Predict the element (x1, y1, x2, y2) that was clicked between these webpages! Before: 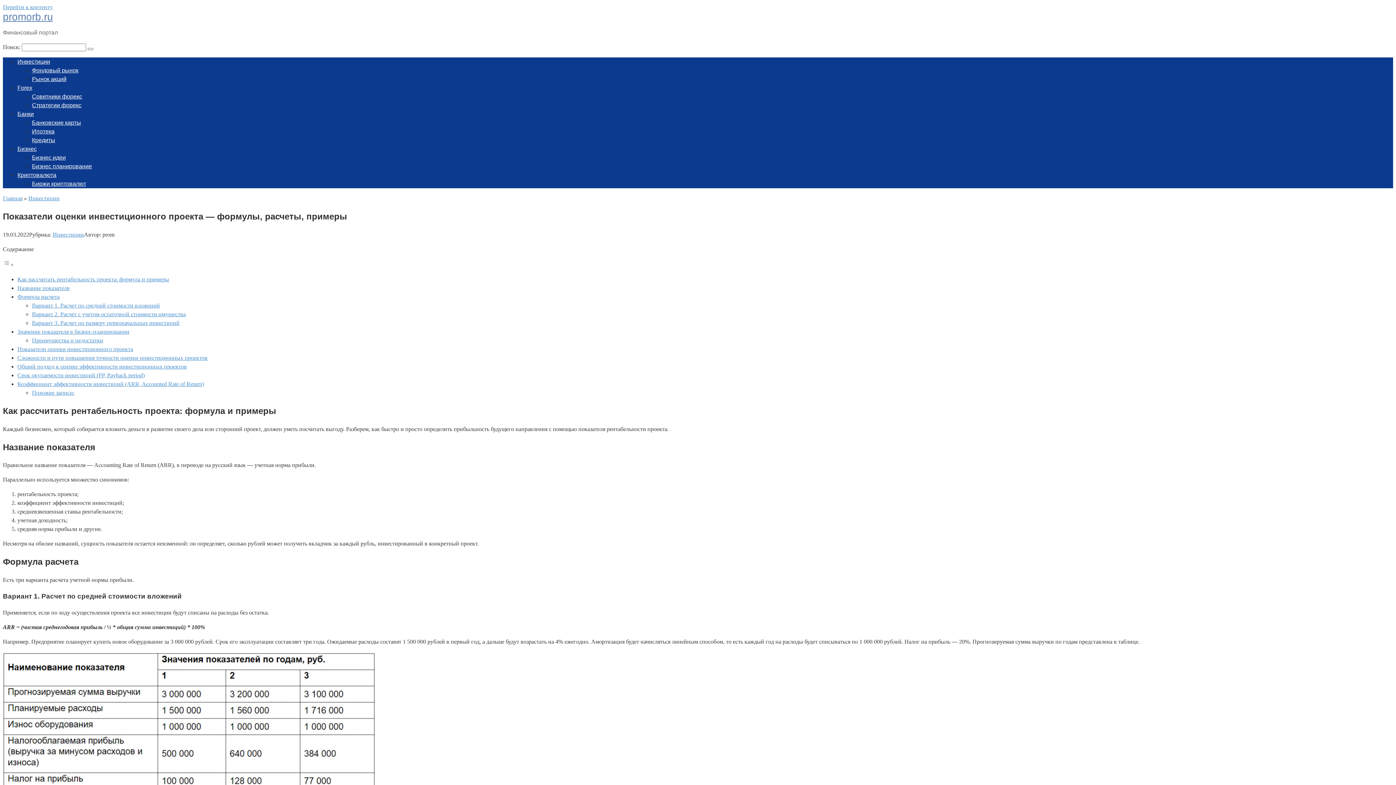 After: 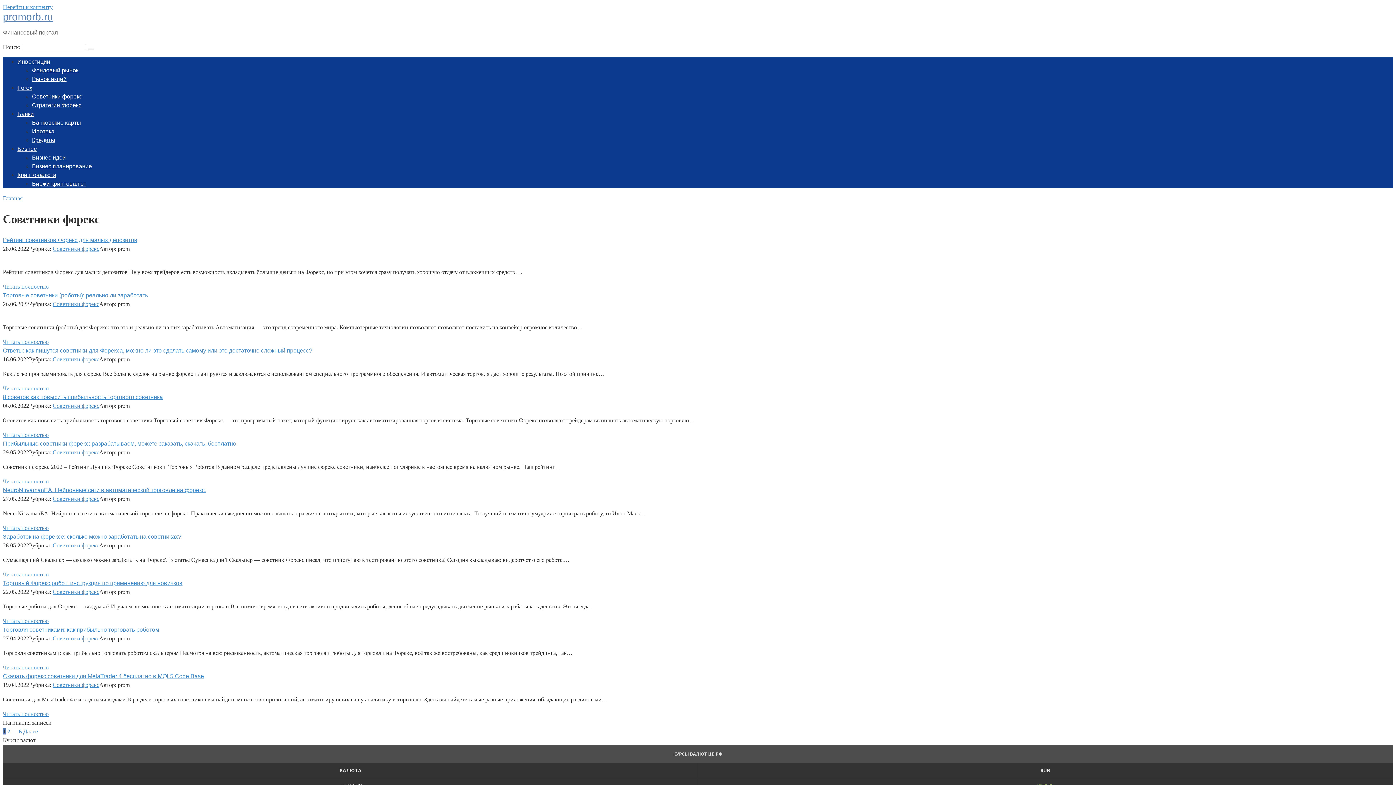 Action: label: Советники форекс bbox: (32, 93, 82, 99)